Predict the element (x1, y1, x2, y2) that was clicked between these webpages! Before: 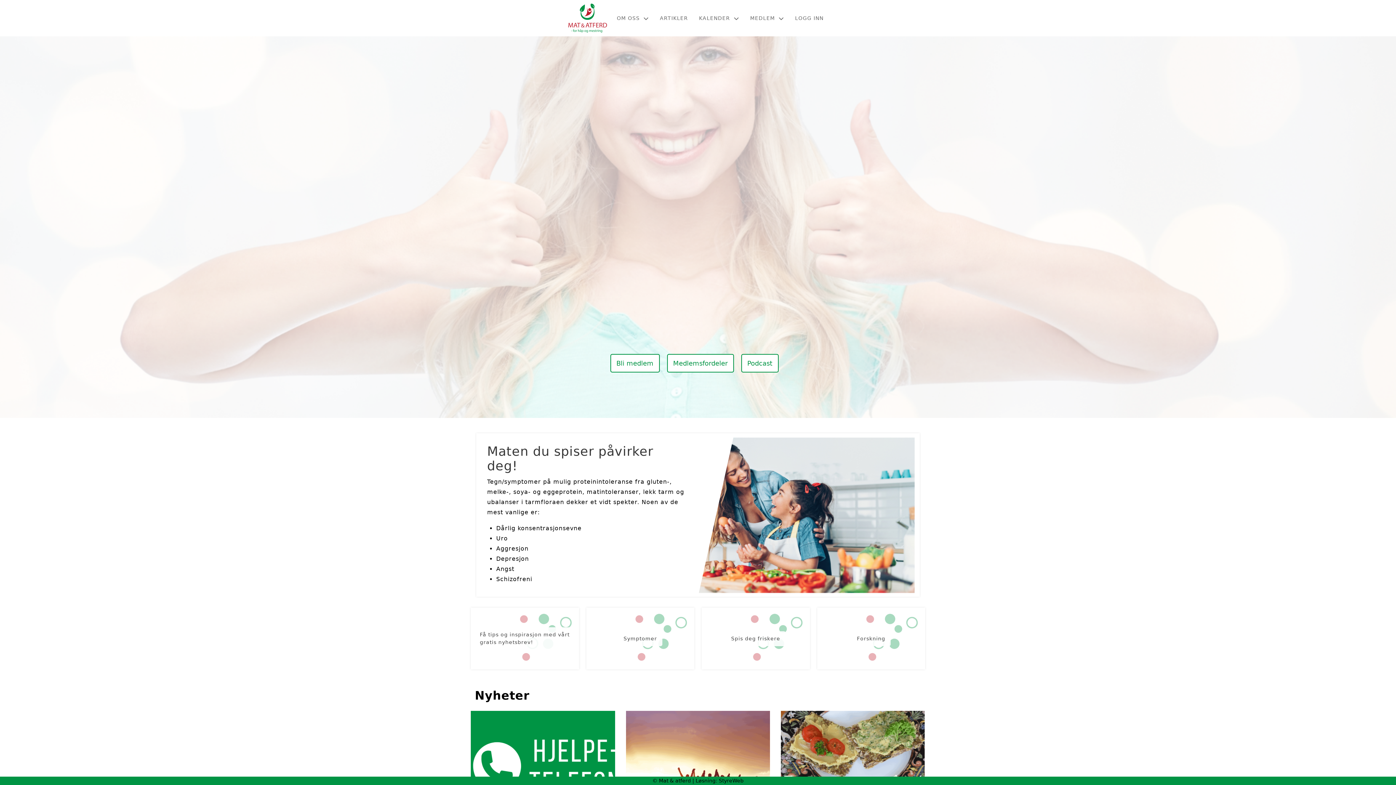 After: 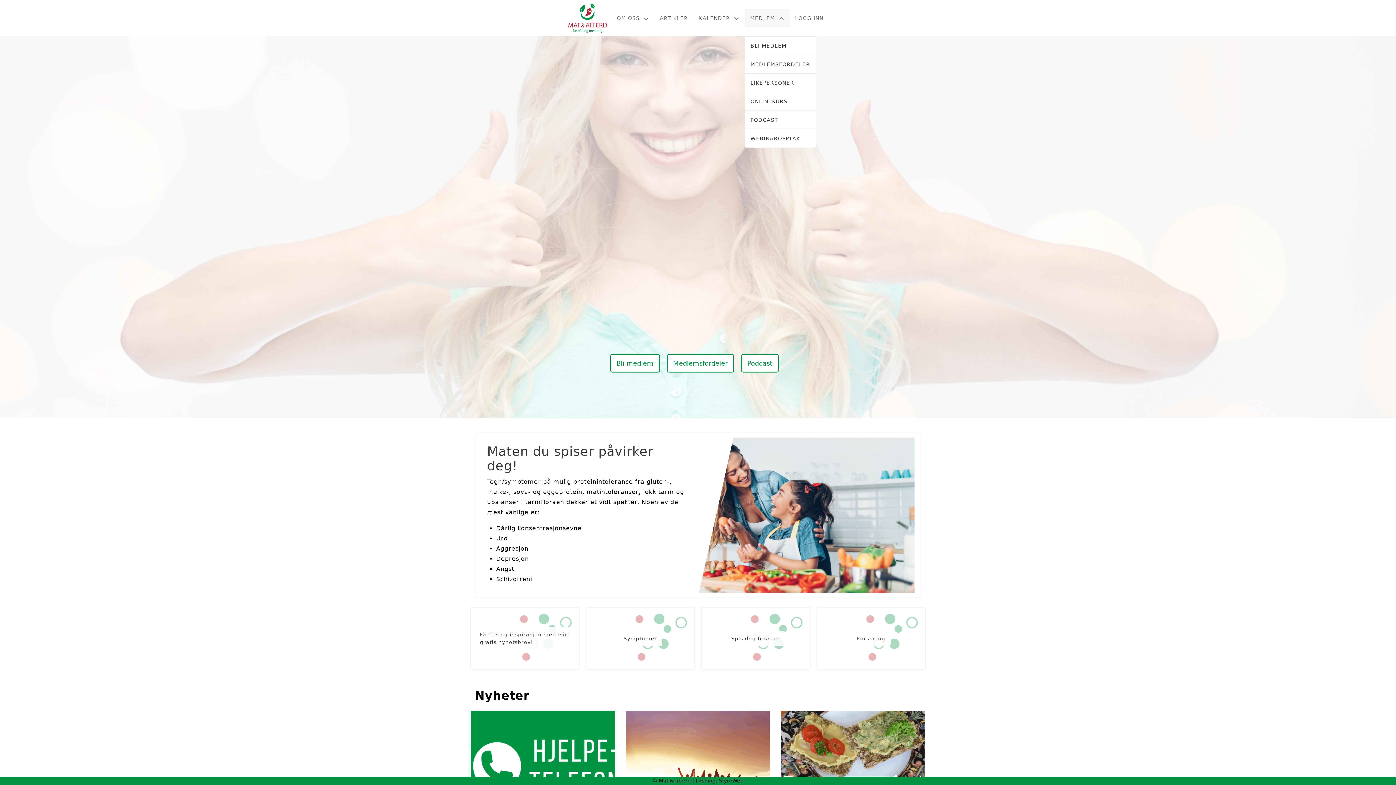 Action: label: MEDLEM bbox: (744, 9, 789, 27)